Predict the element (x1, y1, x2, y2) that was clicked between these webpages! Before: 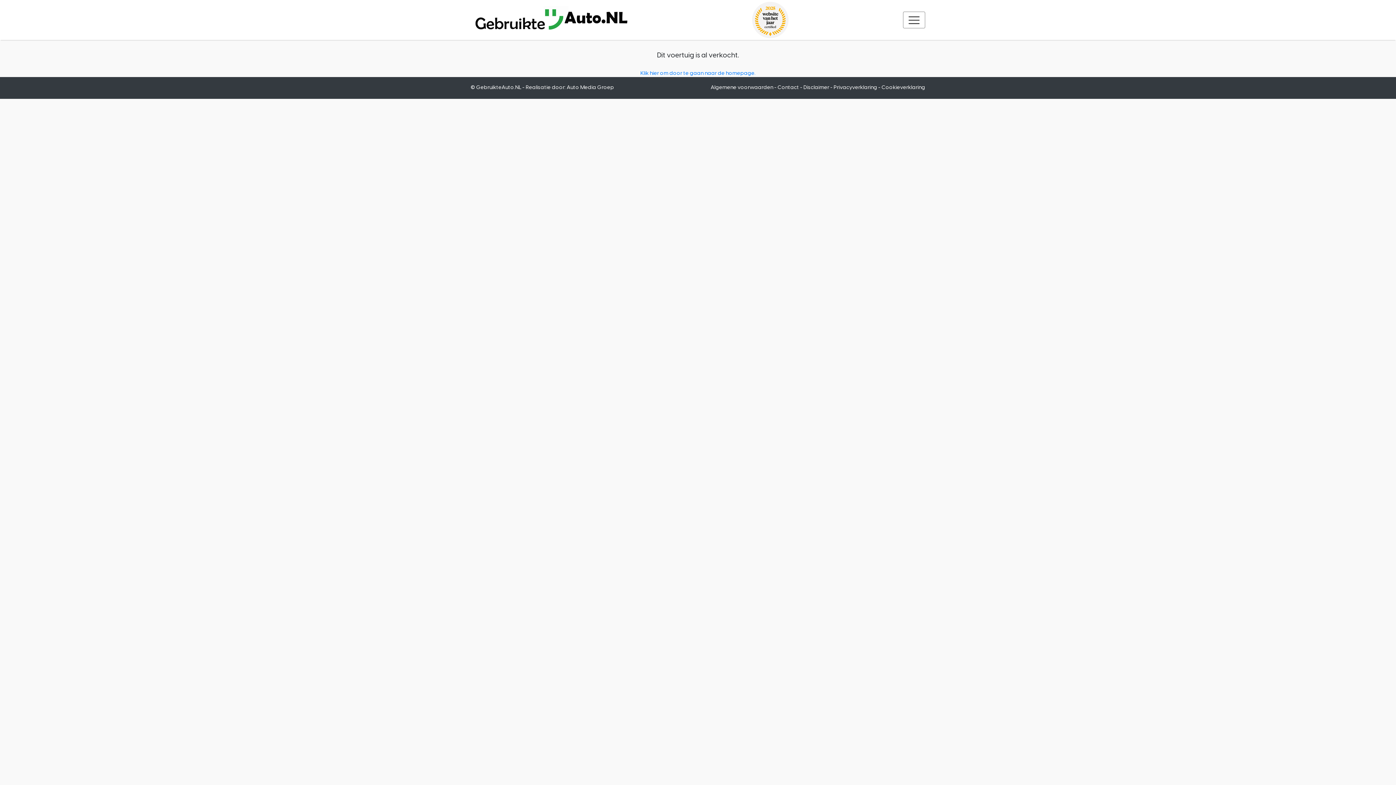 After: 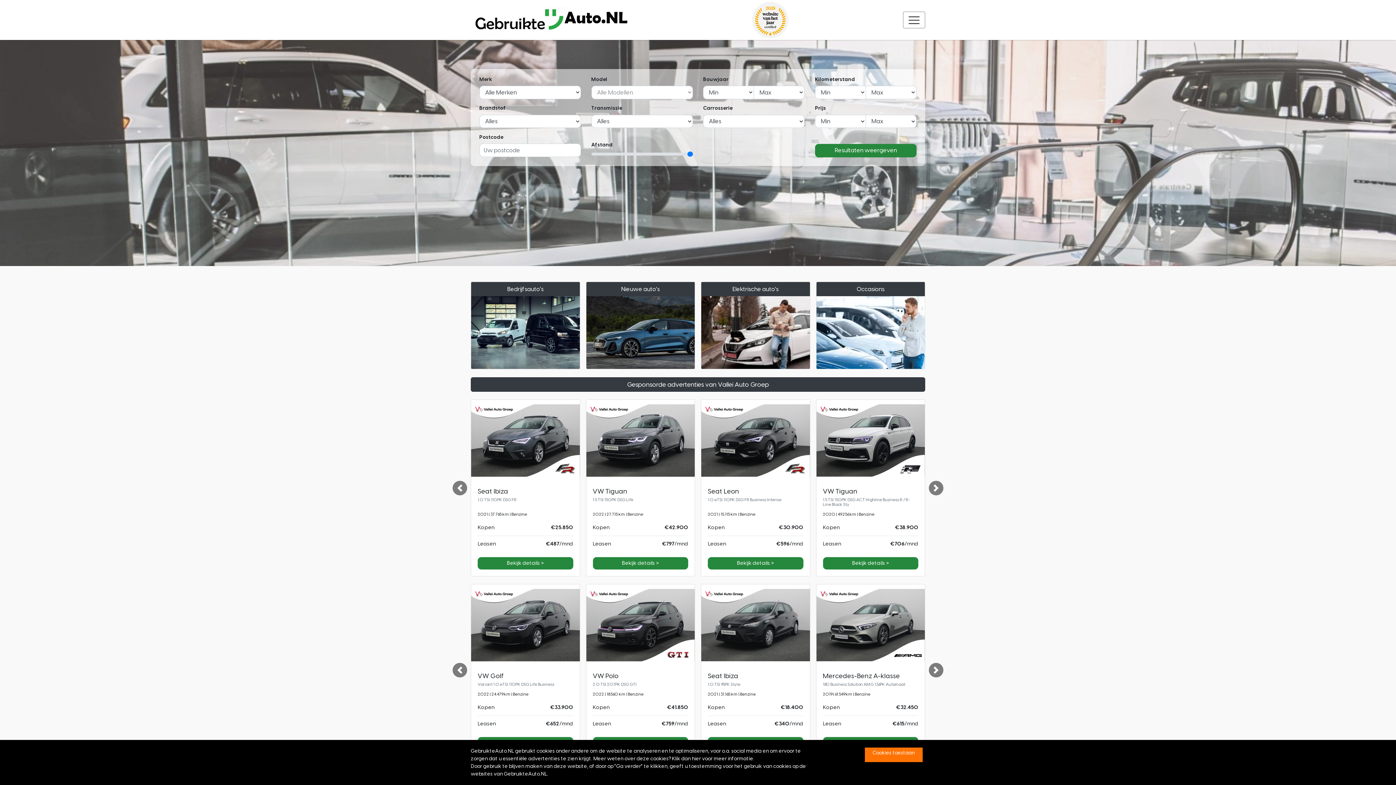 Action: bbox: (470, 1, 632, 38)